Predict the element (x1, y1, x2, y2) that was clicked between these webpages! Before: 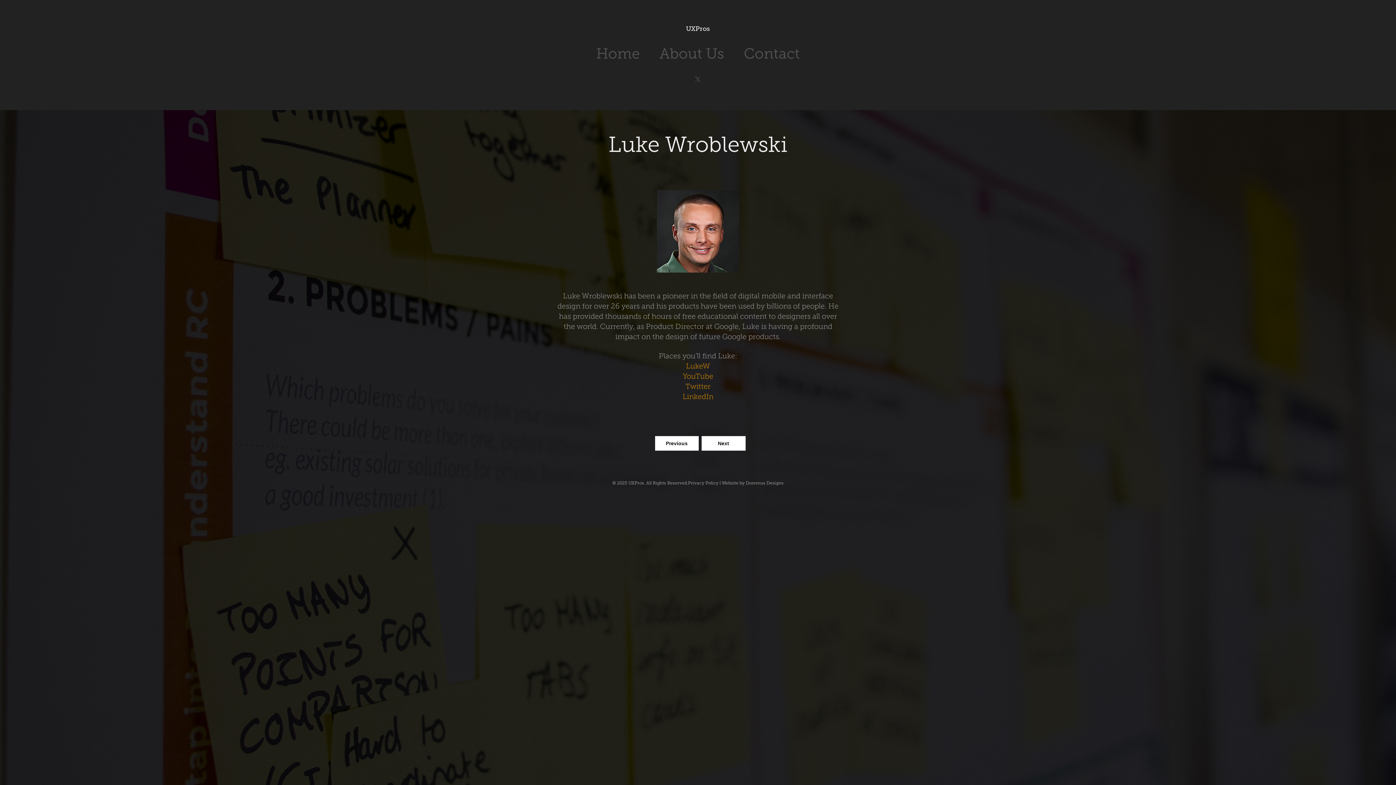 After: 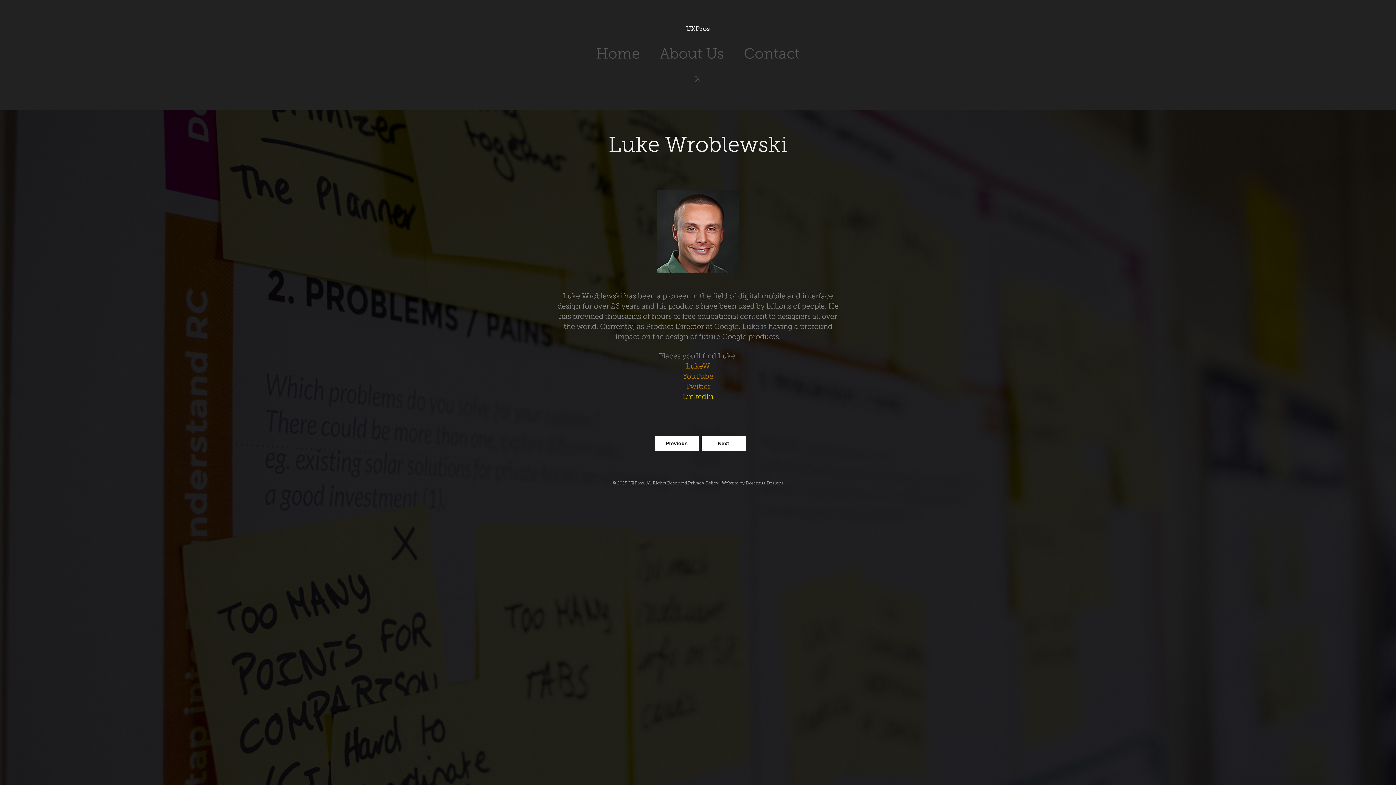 Action: label: LinkedIn bbox: (682, 392, 713, 400)